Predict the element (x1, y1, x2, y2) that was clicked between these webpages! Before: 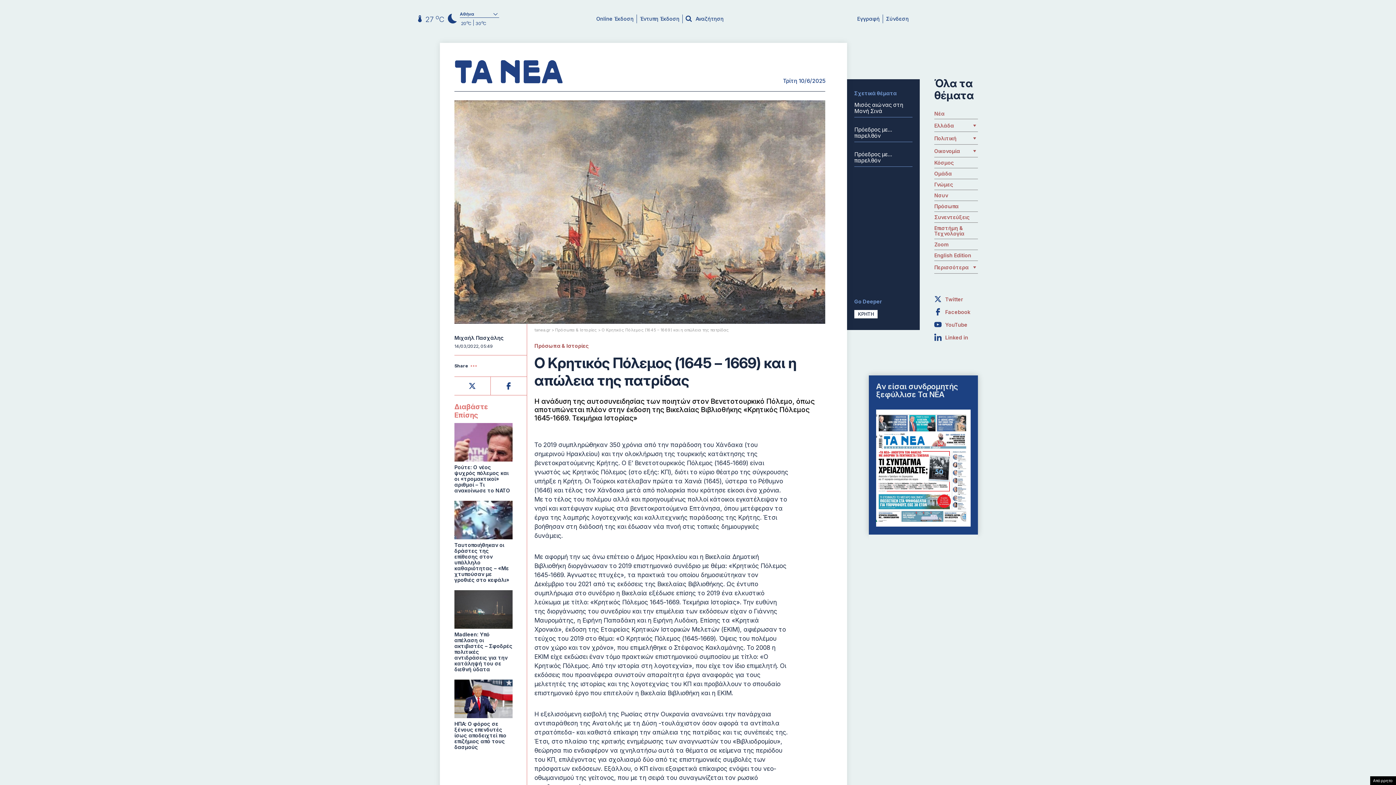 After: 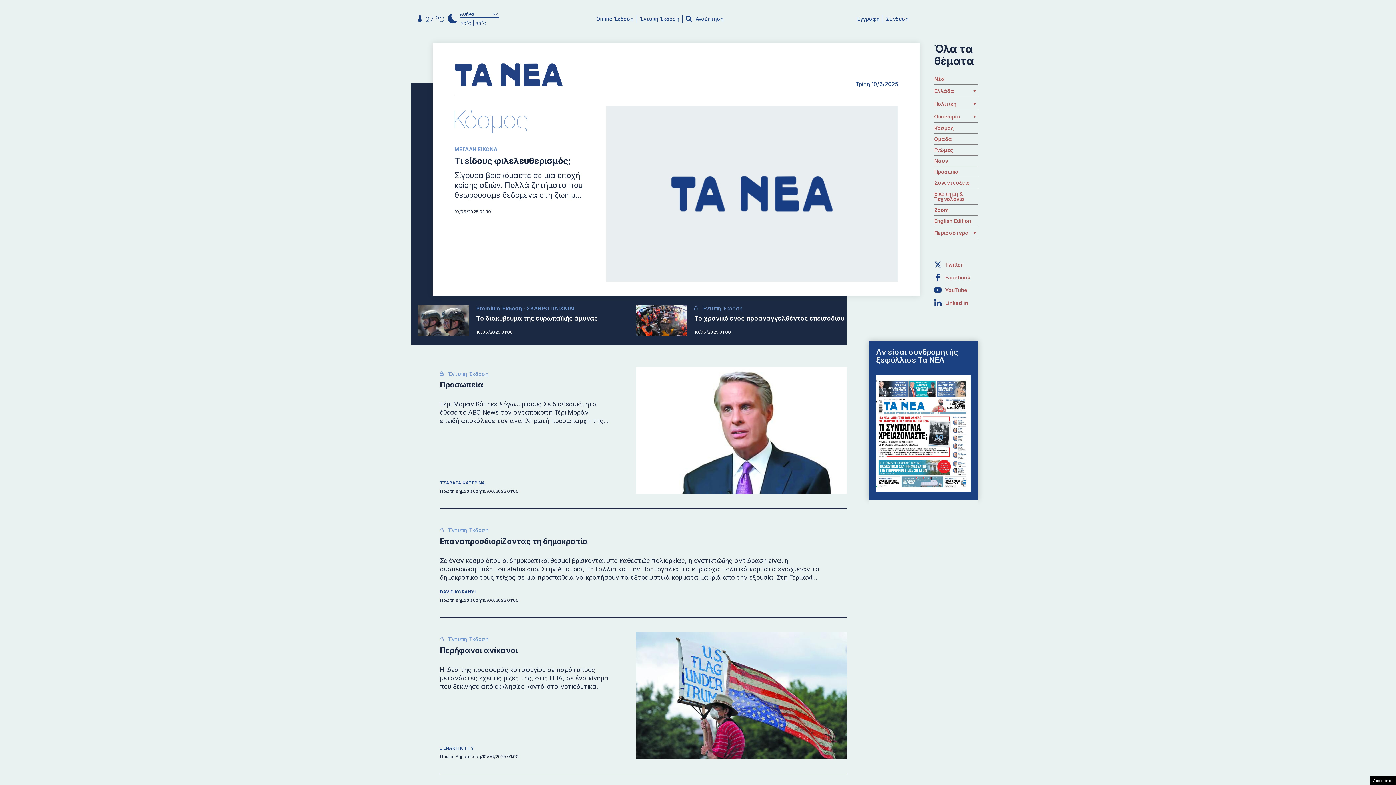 Action: label: Κόσμος bbox: (934, 160, 954, 165)